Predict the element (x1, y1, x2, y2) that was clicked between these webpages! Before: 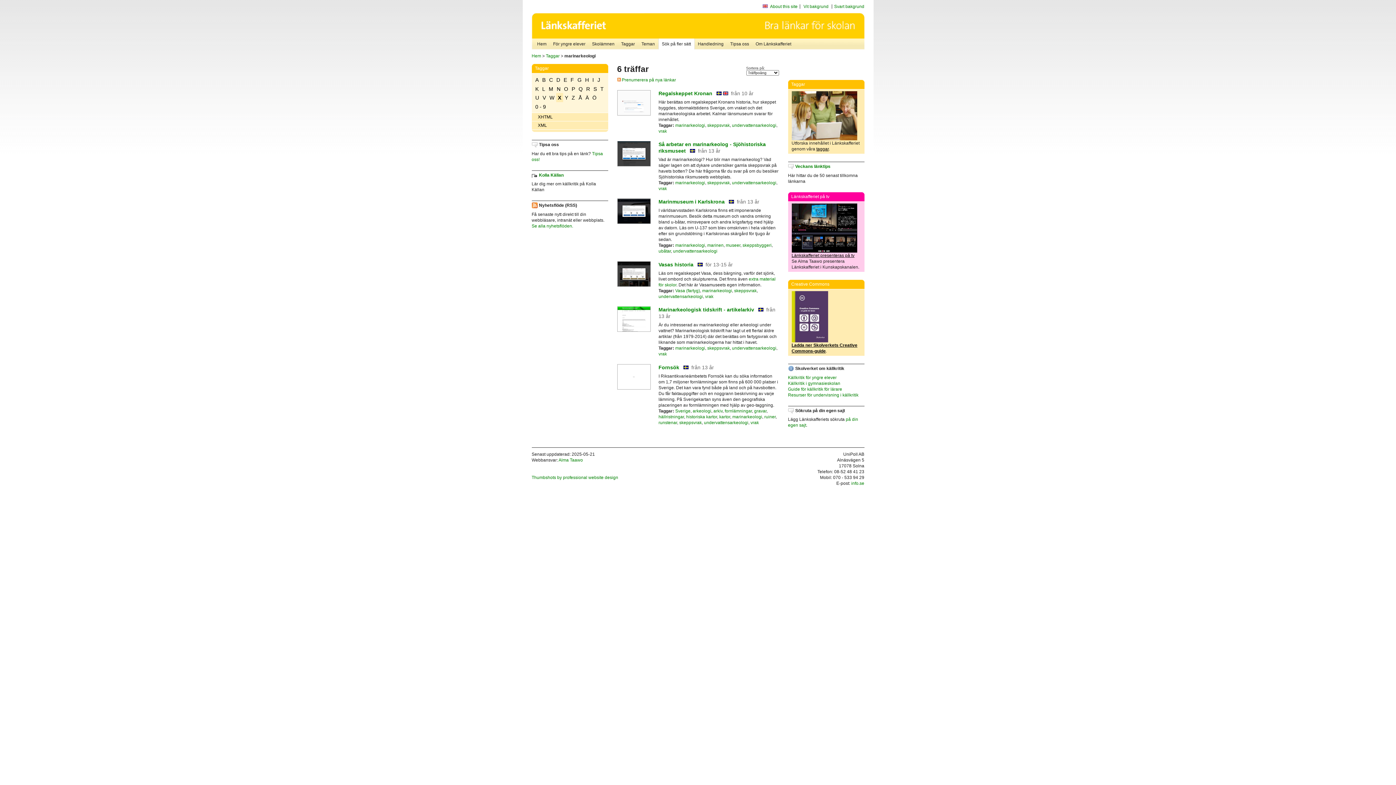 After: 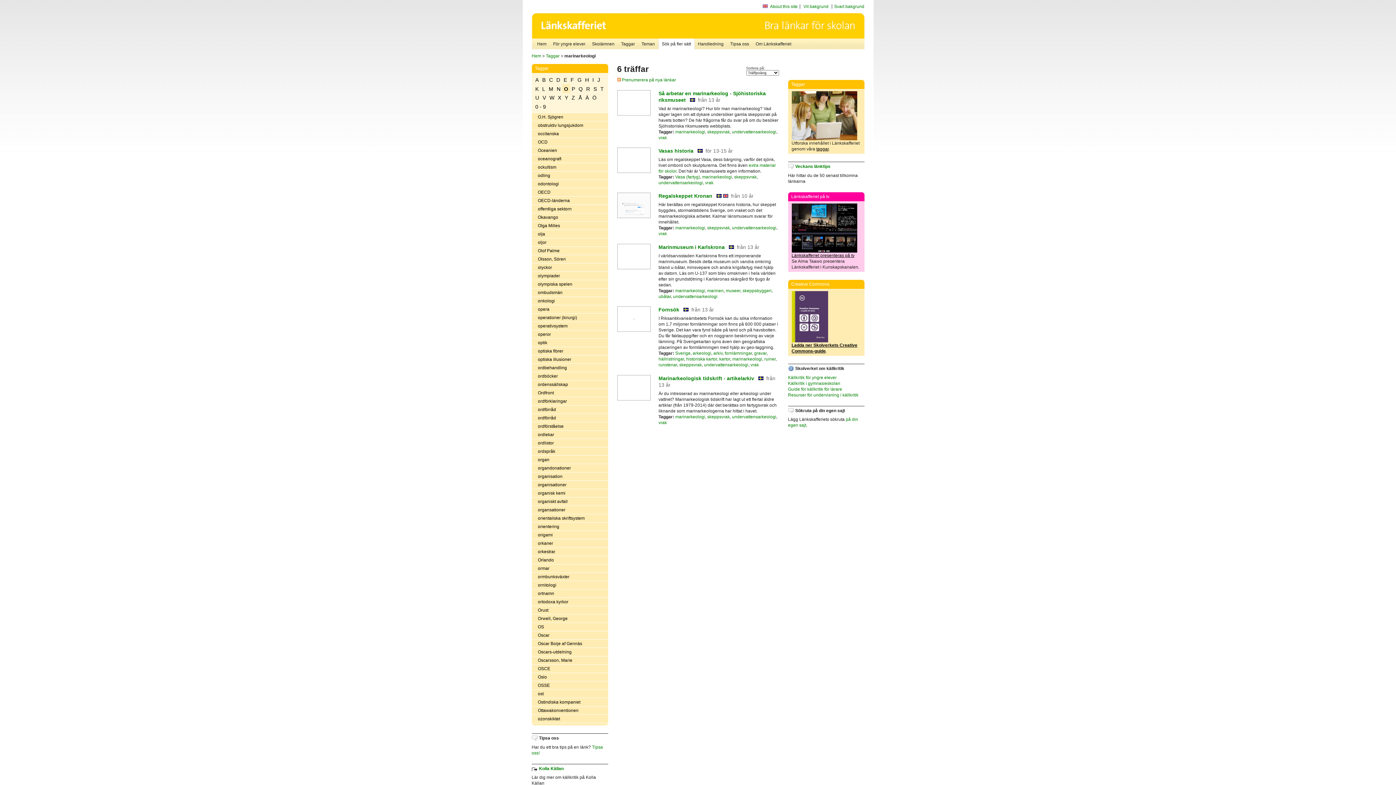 Action: bbox: (562, 84, 570, 93) label: O